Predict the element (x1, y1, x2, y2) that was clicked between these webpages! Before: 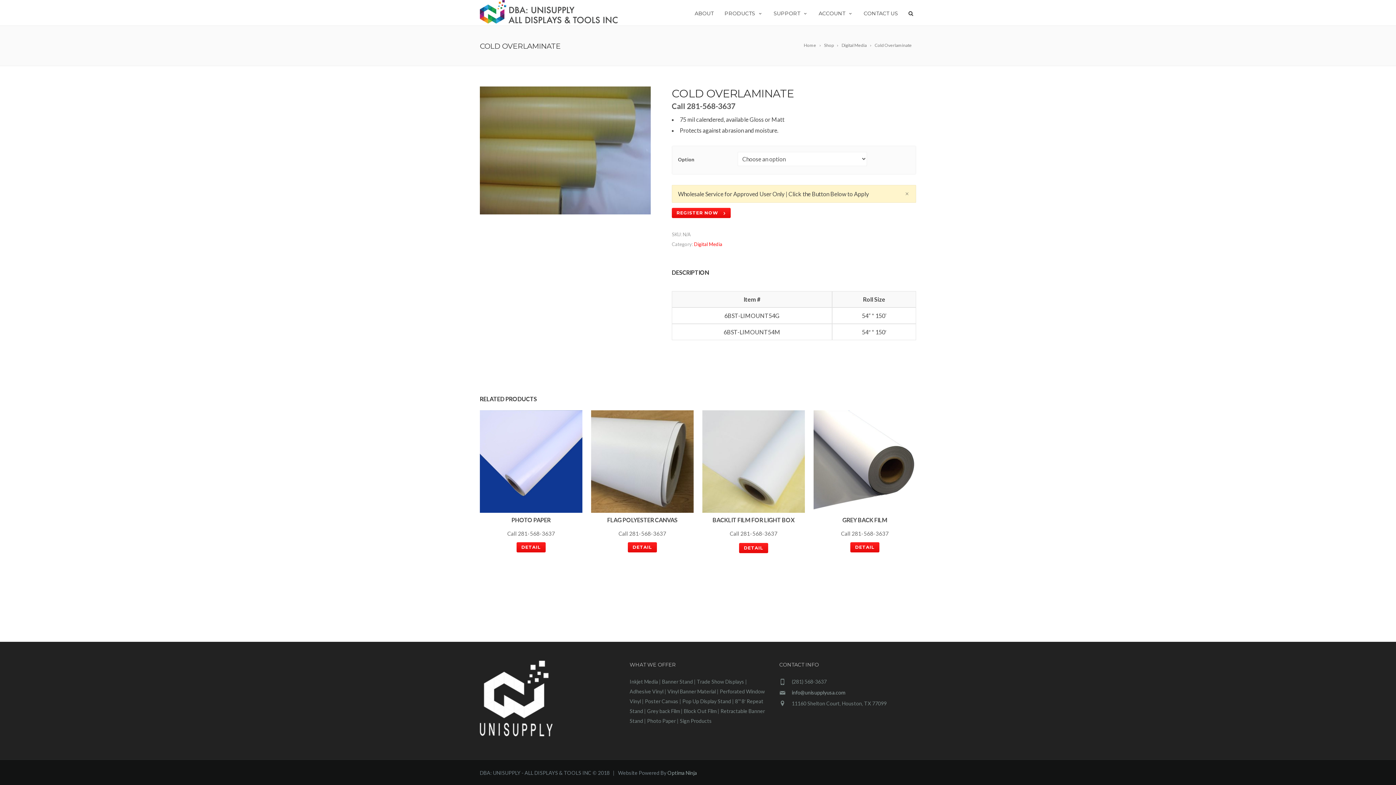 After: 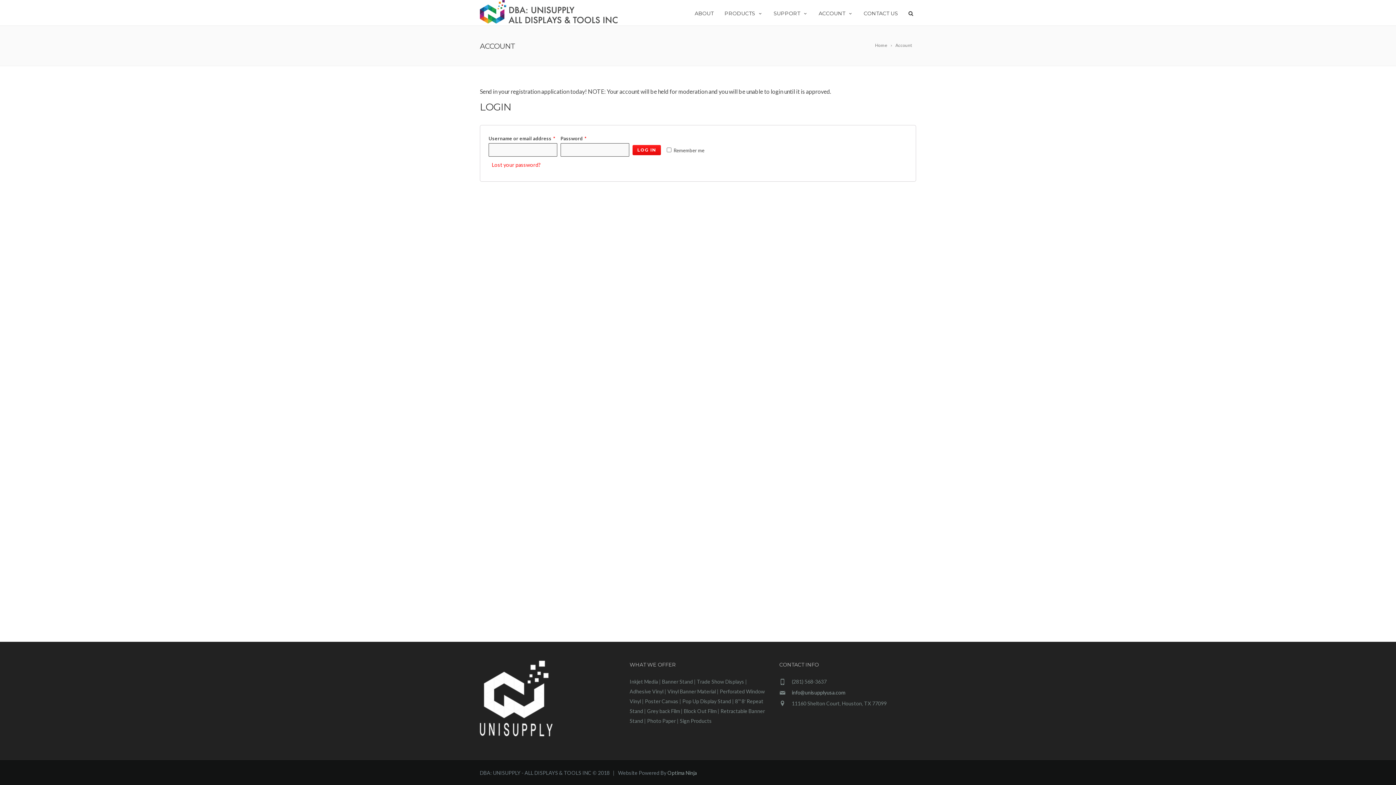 Action: label: REGISTER NOW  bbox: (672, 207, 731, 218)